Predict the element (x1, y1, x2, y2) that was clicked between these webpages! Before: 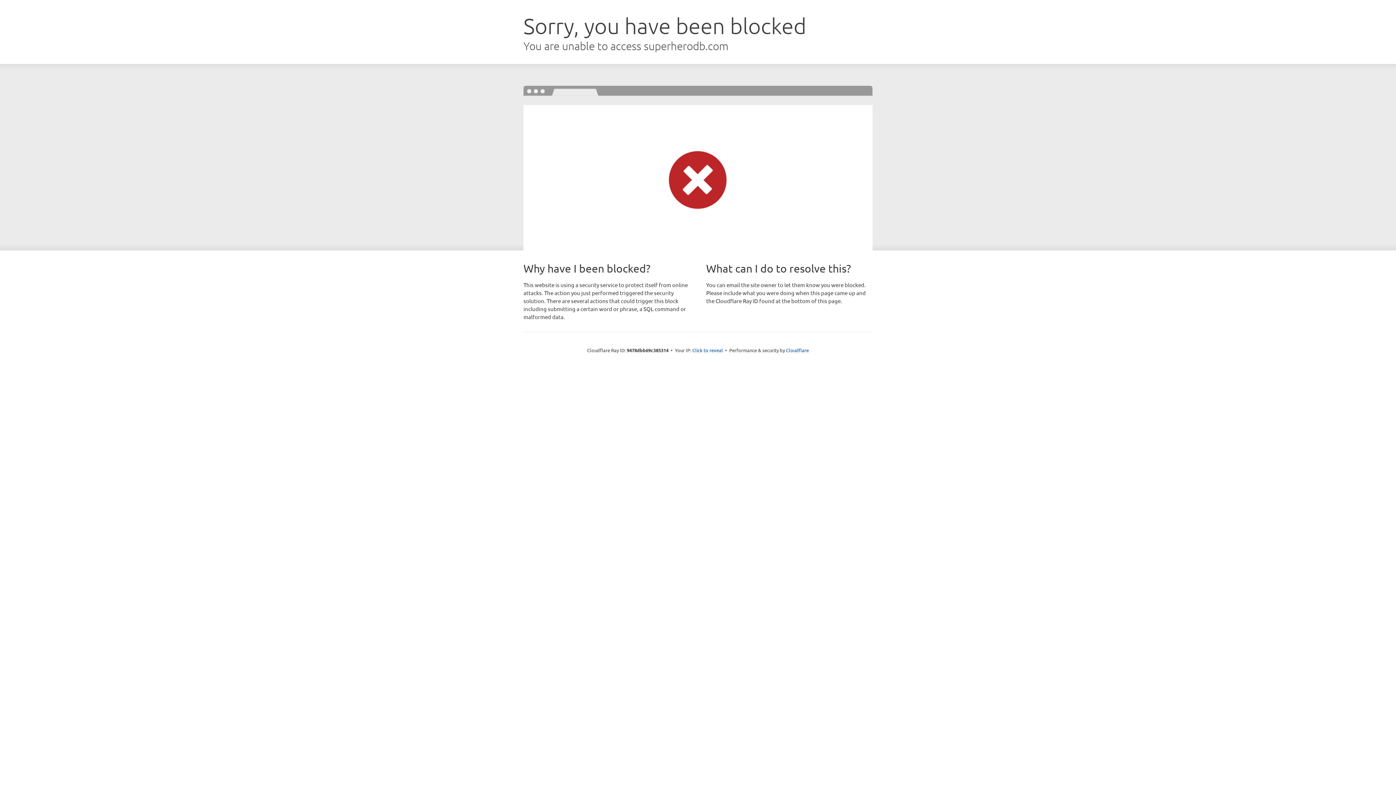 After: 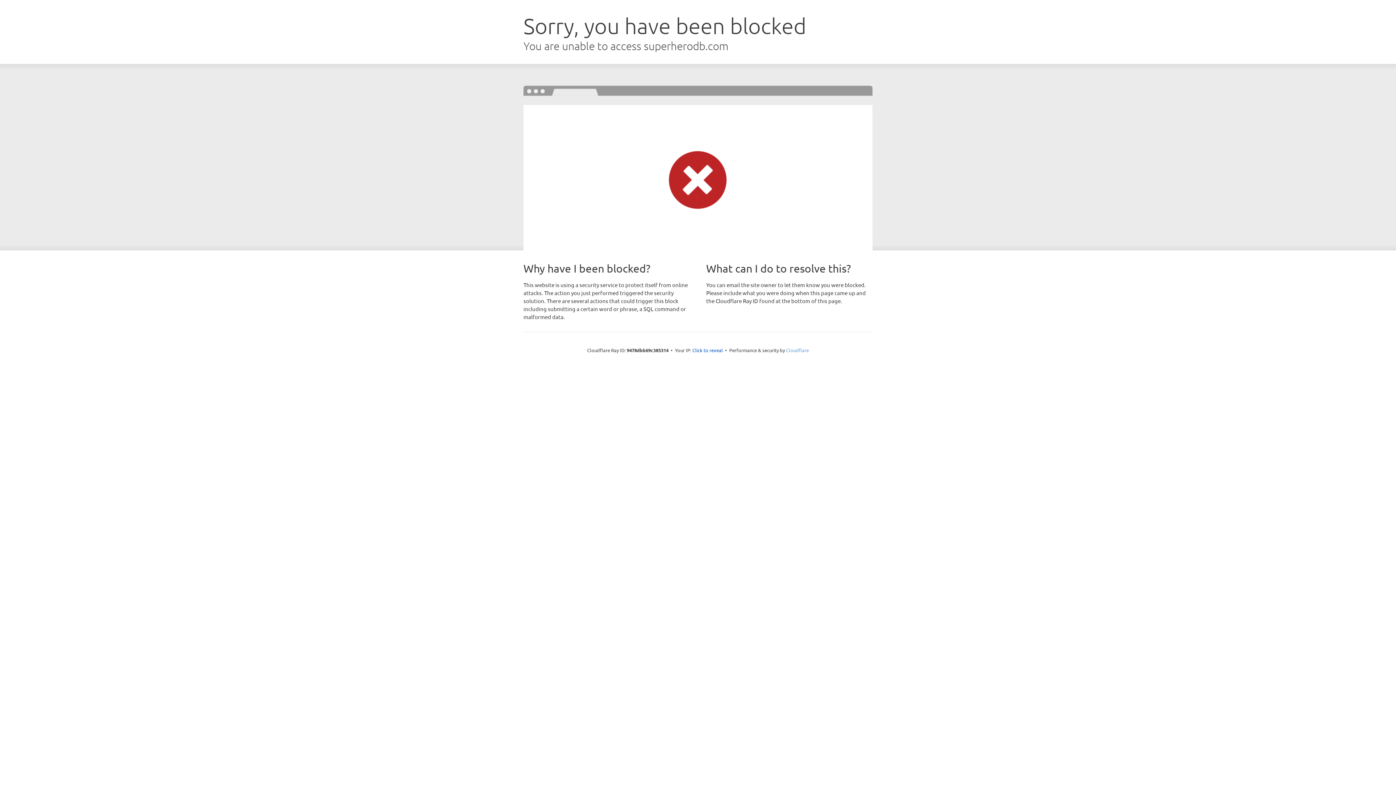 Action: bbox: (786, 347, 809, 353) label: Cloudflare